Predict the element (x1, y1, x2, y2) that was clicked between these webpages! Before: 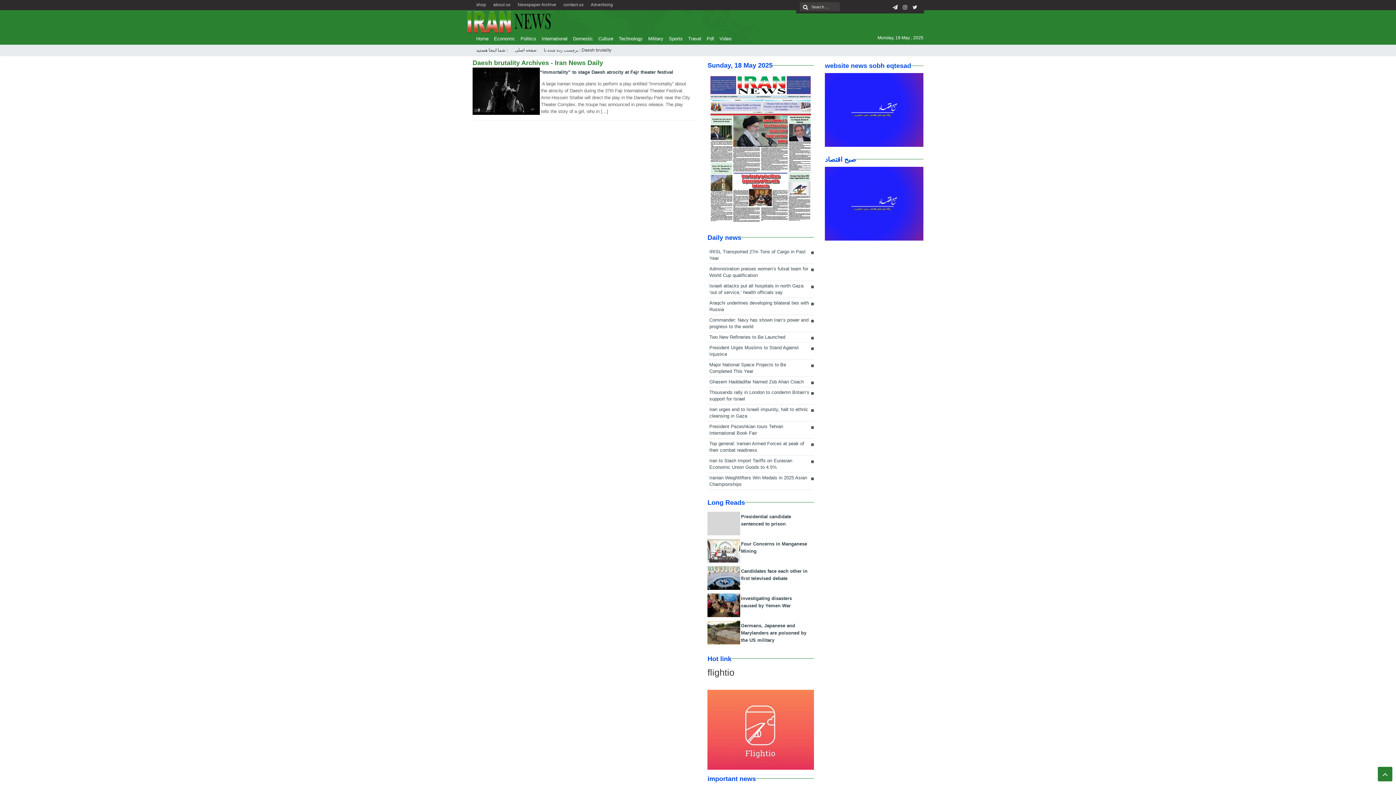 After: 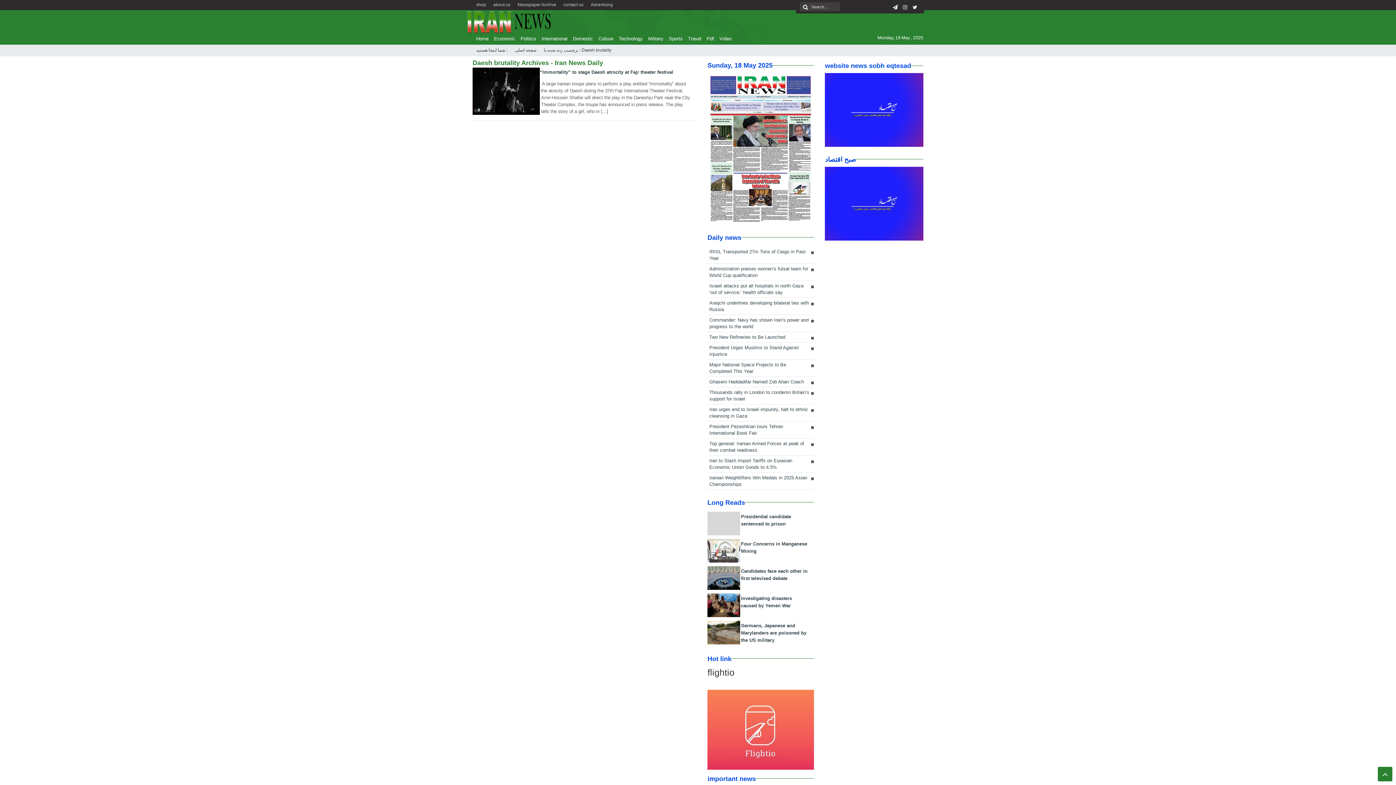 Action: bbox: (707, 566, 740, 590)